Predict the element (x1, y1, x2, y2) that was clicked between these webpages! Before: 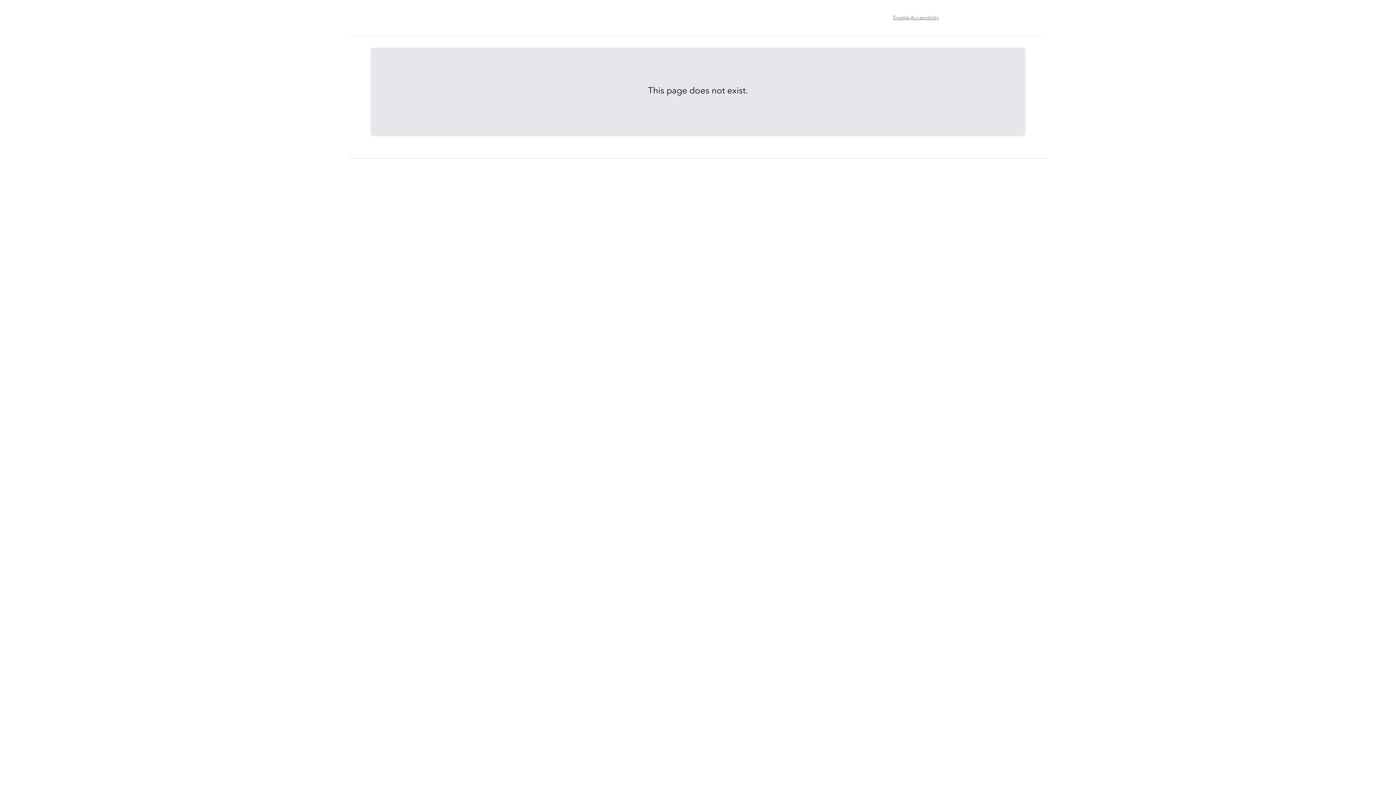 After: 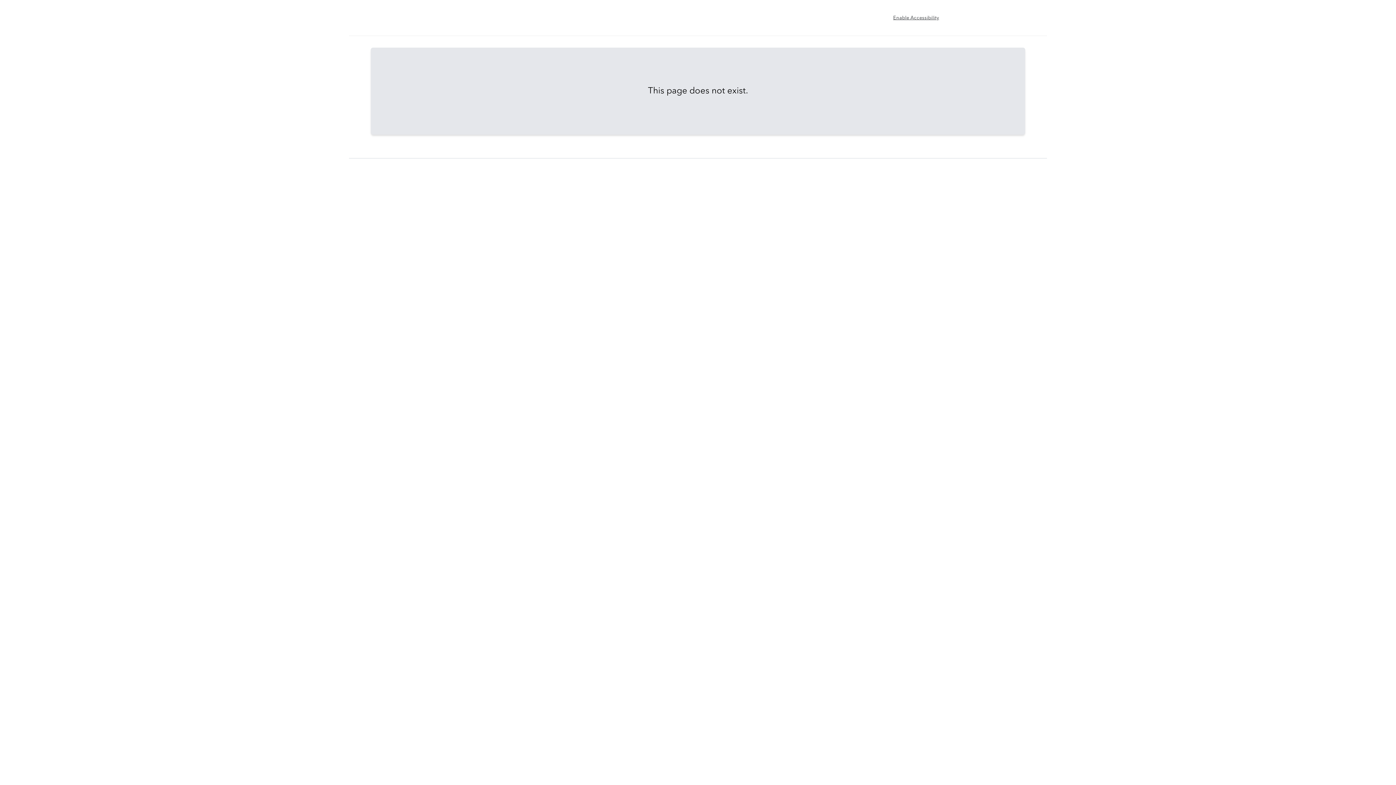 Action: label: Enable Accessibility bbox: (893, 14, 939, 21)